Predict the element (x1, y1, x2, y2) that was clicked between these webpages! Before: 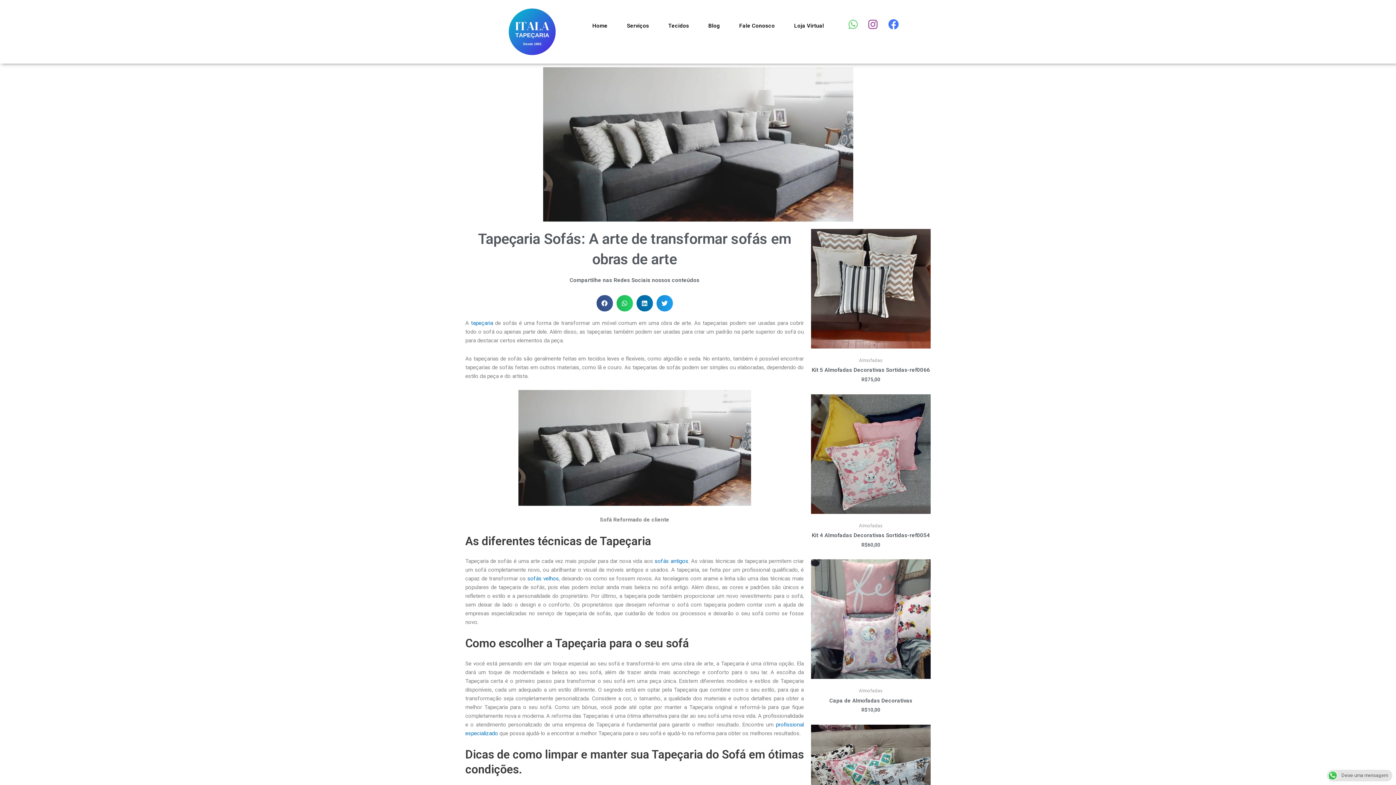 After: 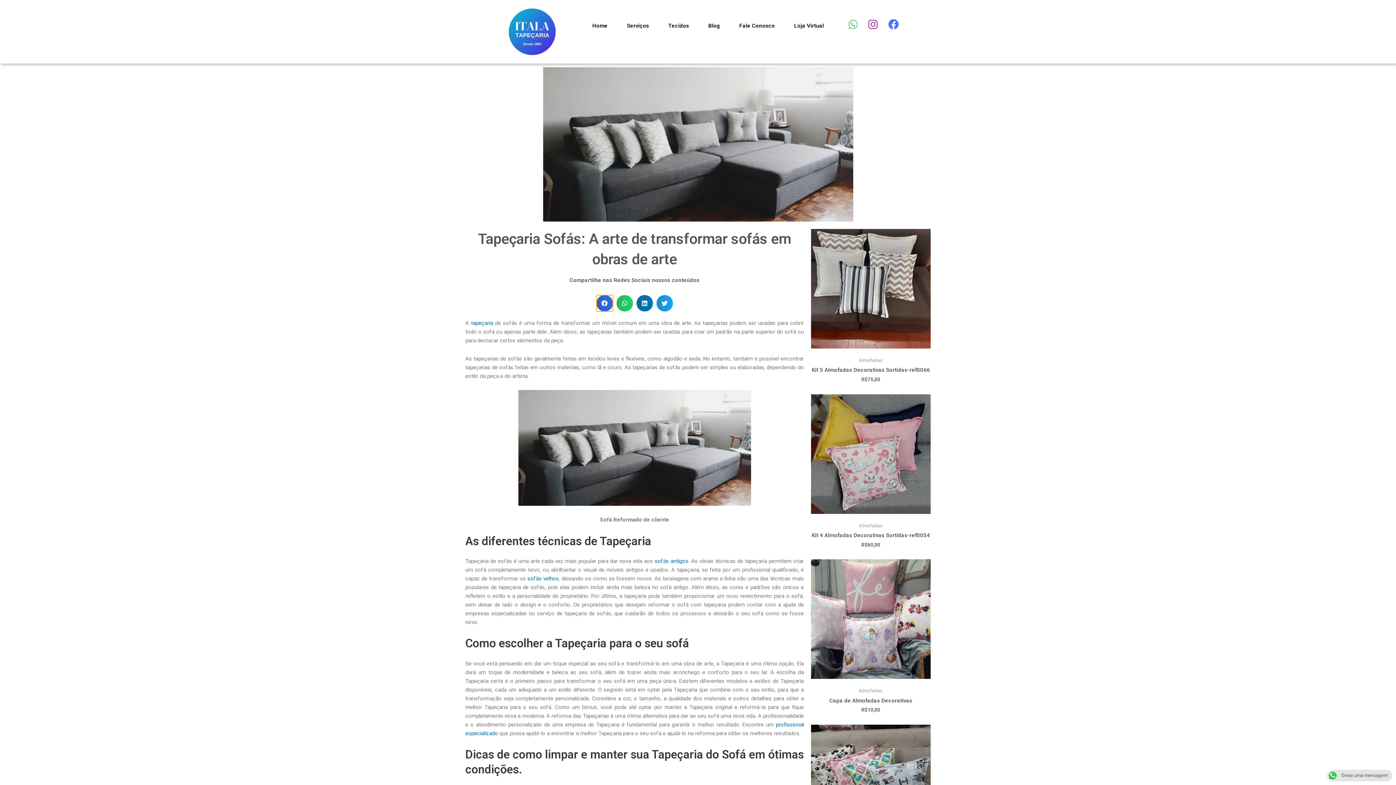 Action: label: Compartilhar no facebook bbox: (596, 295, 612, 311)